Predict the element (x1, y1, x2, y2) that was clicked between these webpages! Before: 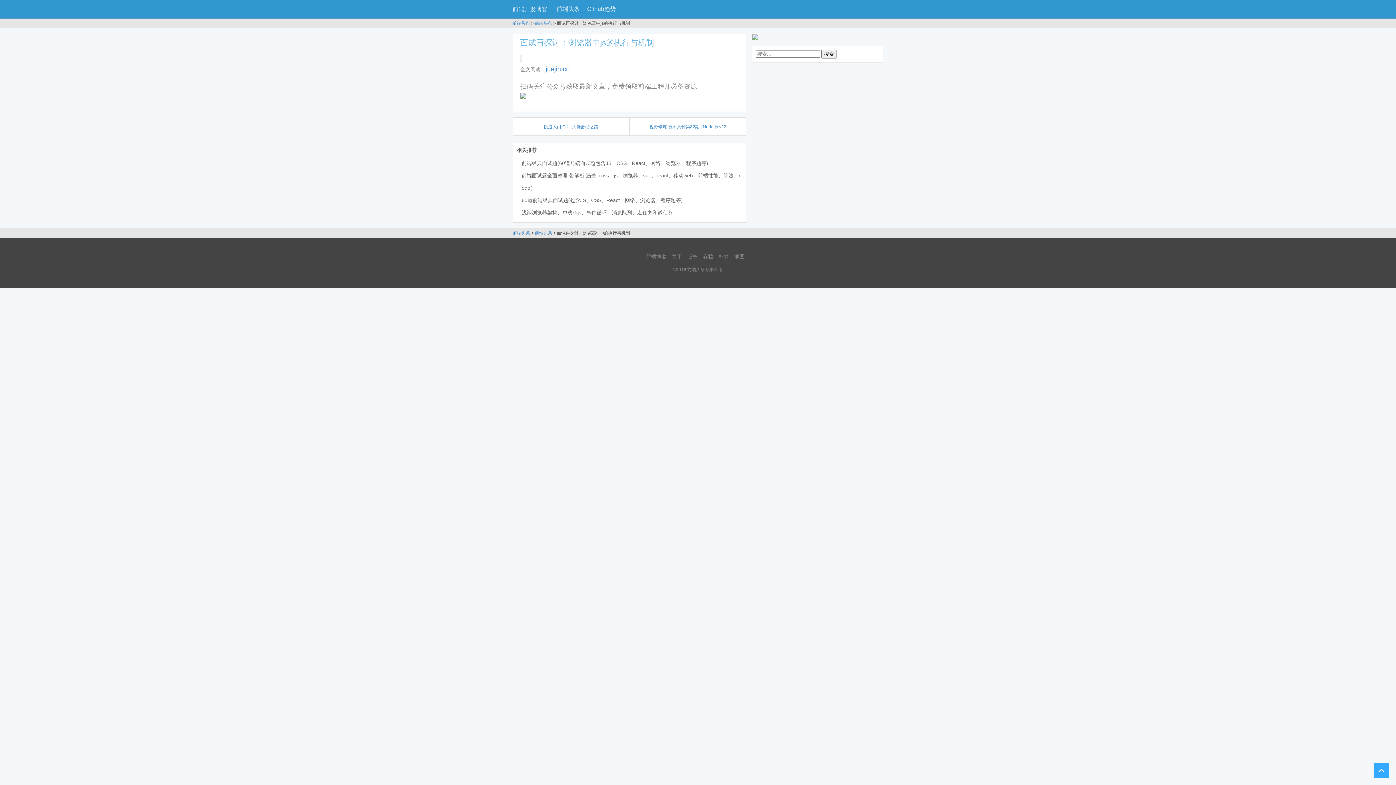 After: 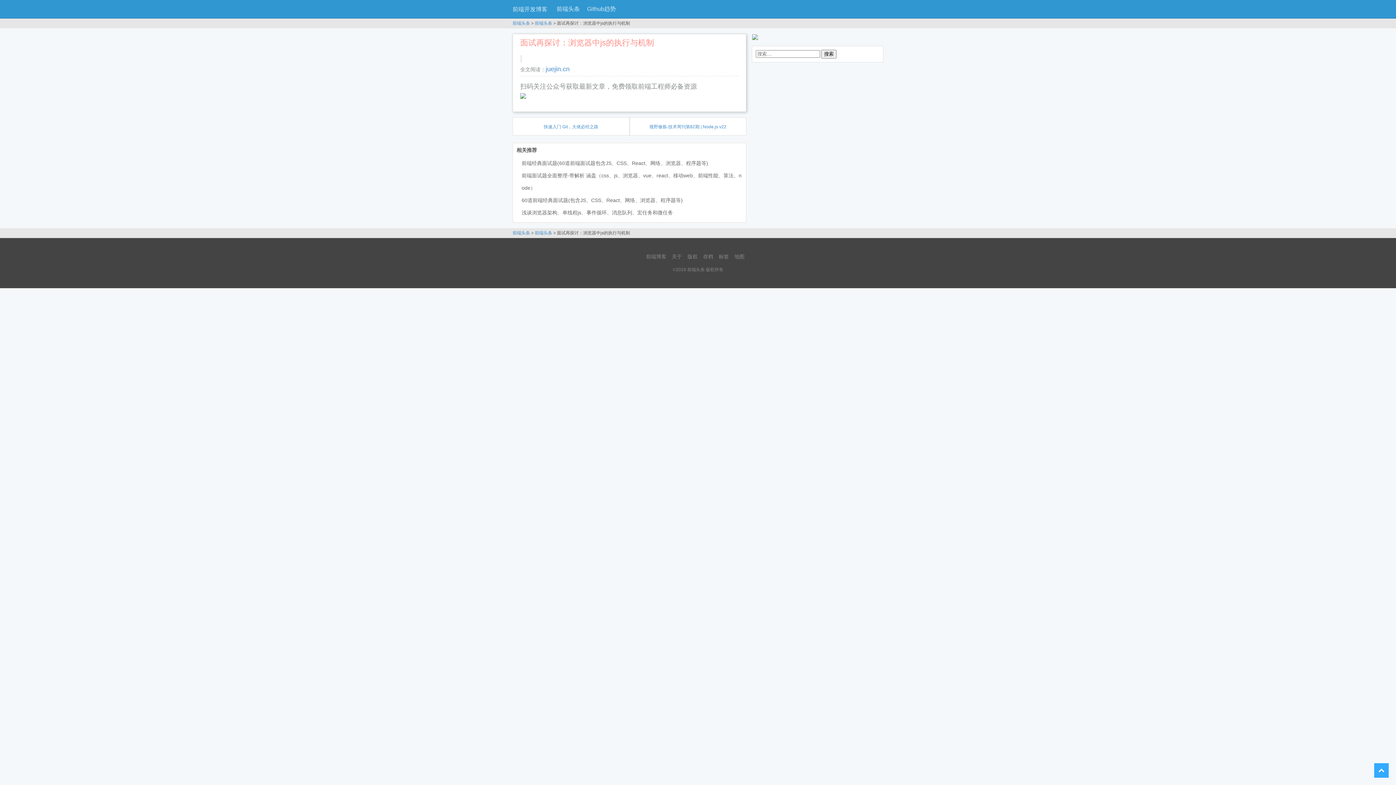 Action: label: 面试再探讨：浏览器中js的执行与机制 bbox: (520, 38, 654, 47)